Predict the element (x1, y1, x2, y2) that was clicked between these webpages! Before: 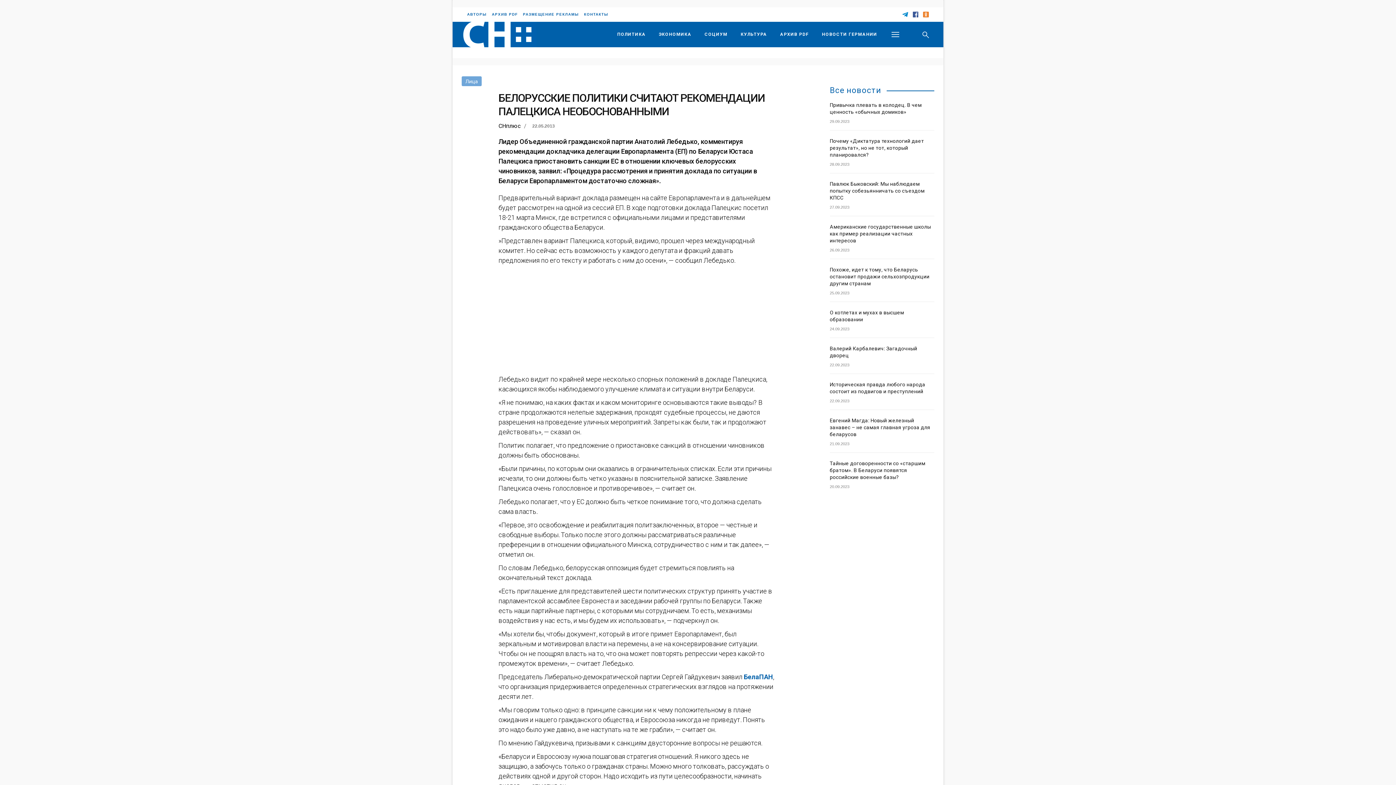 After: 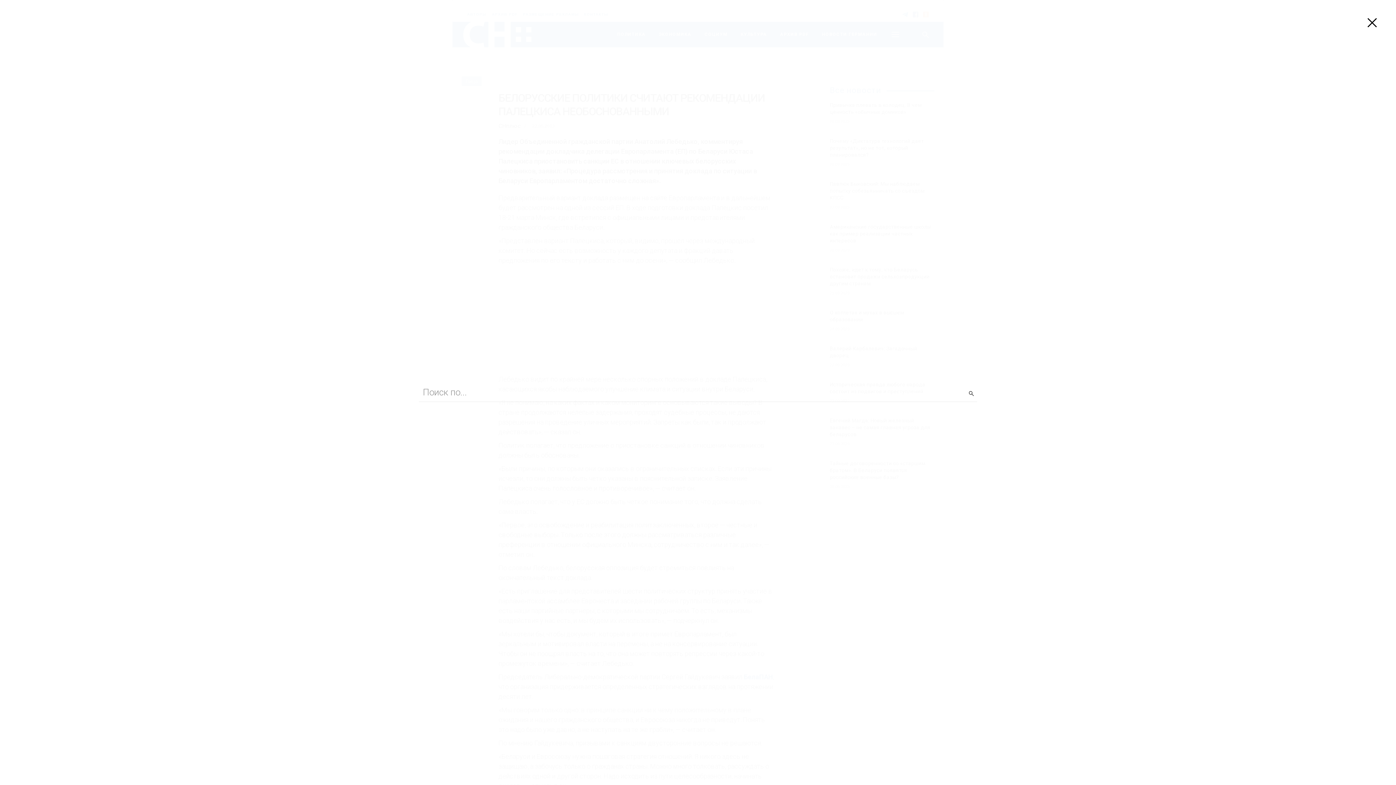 Action: bbox: (921, 29, 930, 39)